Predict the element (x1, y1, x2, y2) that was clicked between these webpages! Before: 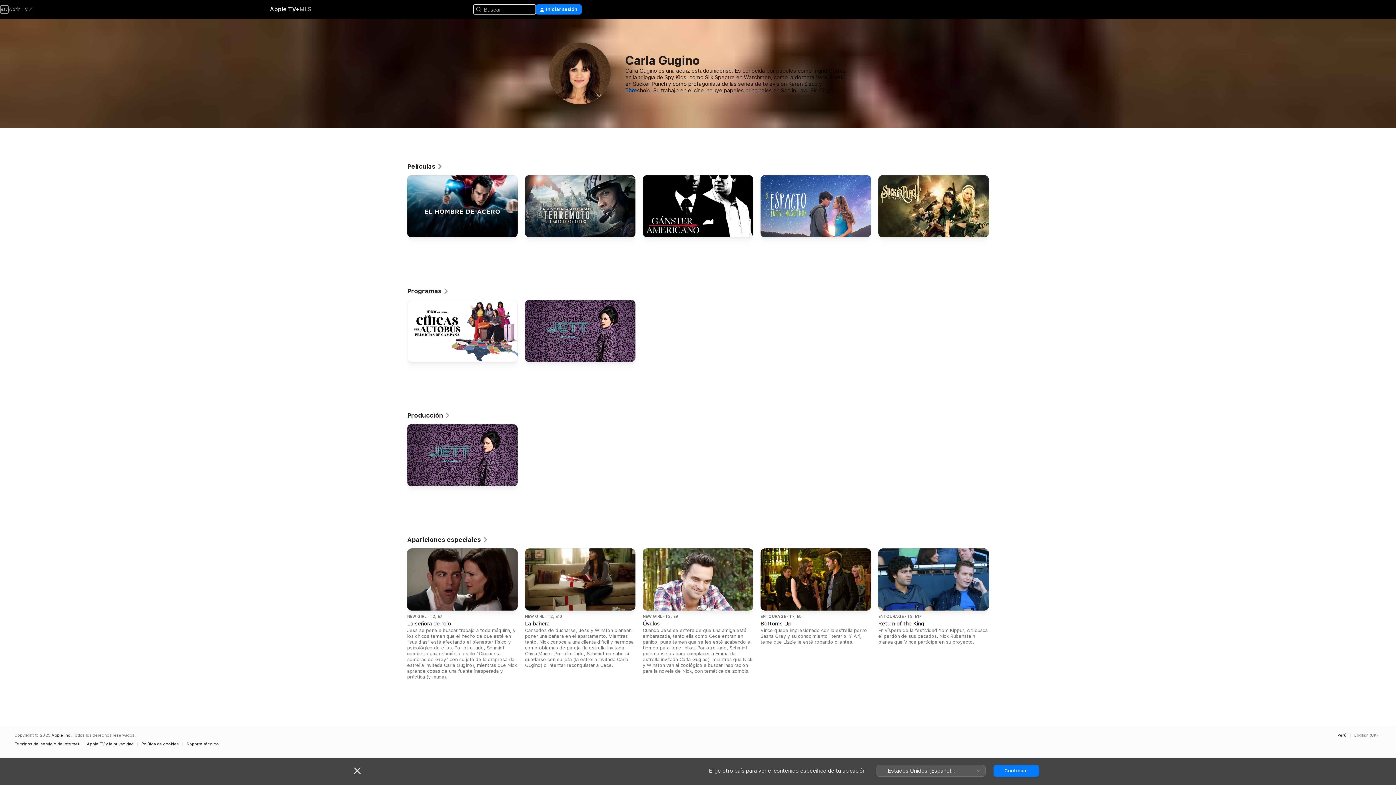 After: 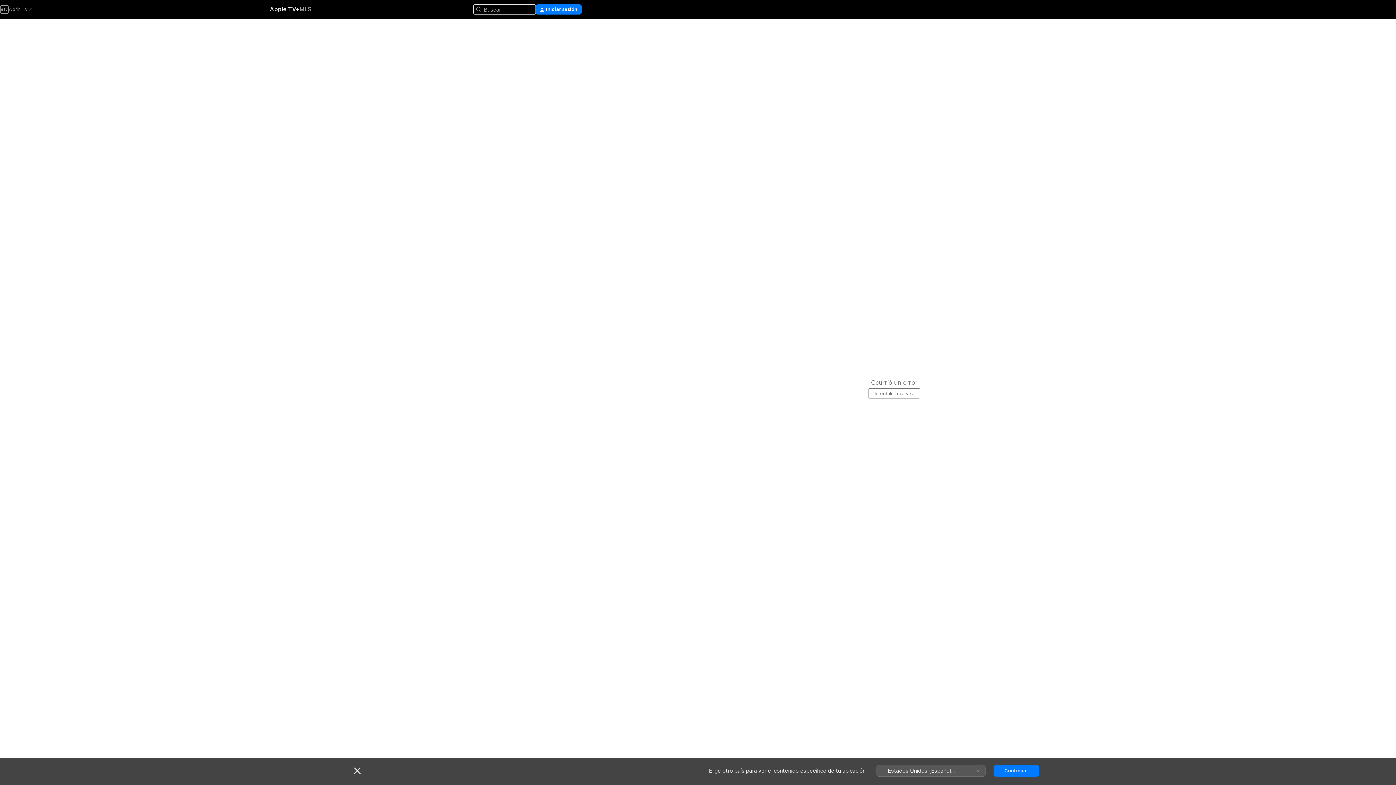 Action: label: El espacio entre nosotros bbox: (760, 175, 871, 240)